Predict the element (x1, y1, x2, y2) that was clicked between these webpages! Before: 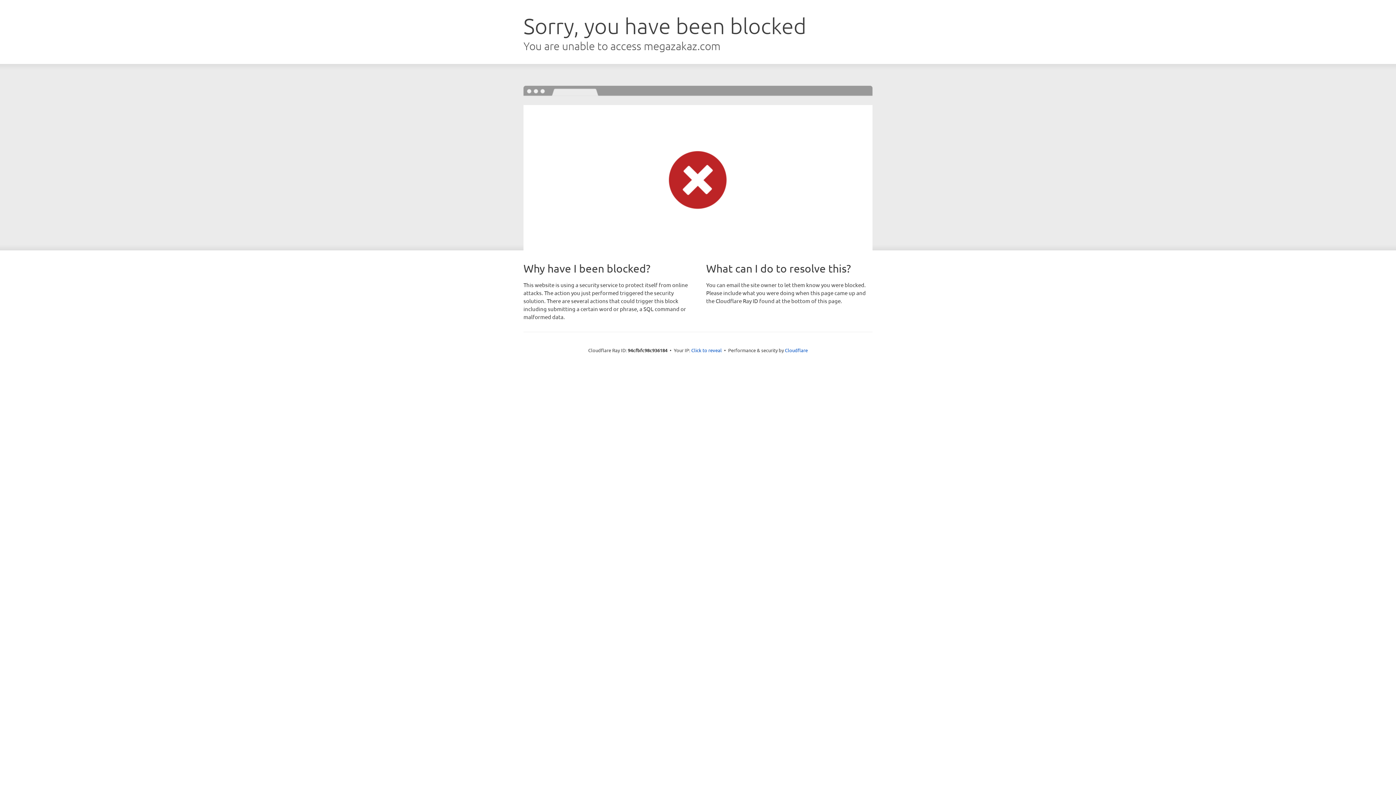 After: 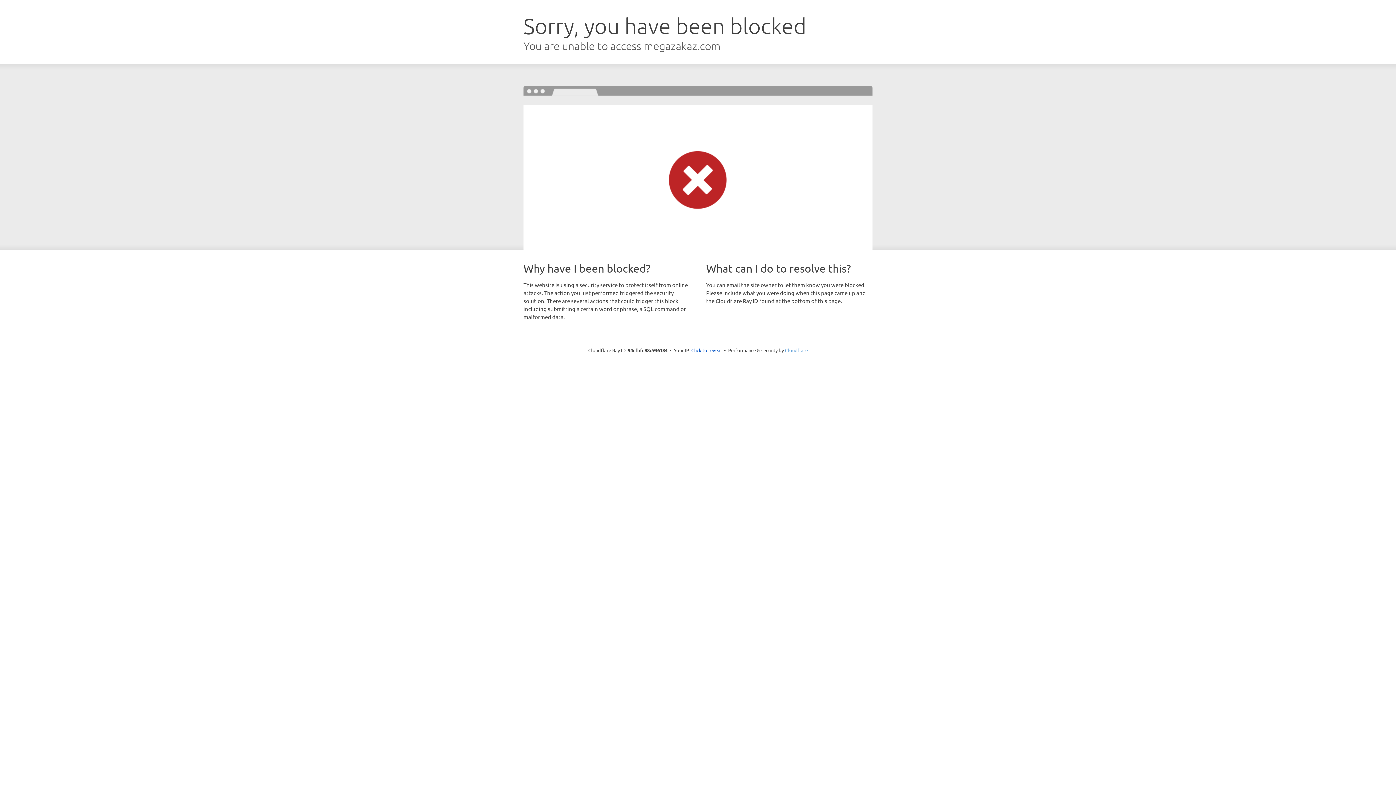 Action: bbox: (785, 347, 808, 353) label: Cloudflare